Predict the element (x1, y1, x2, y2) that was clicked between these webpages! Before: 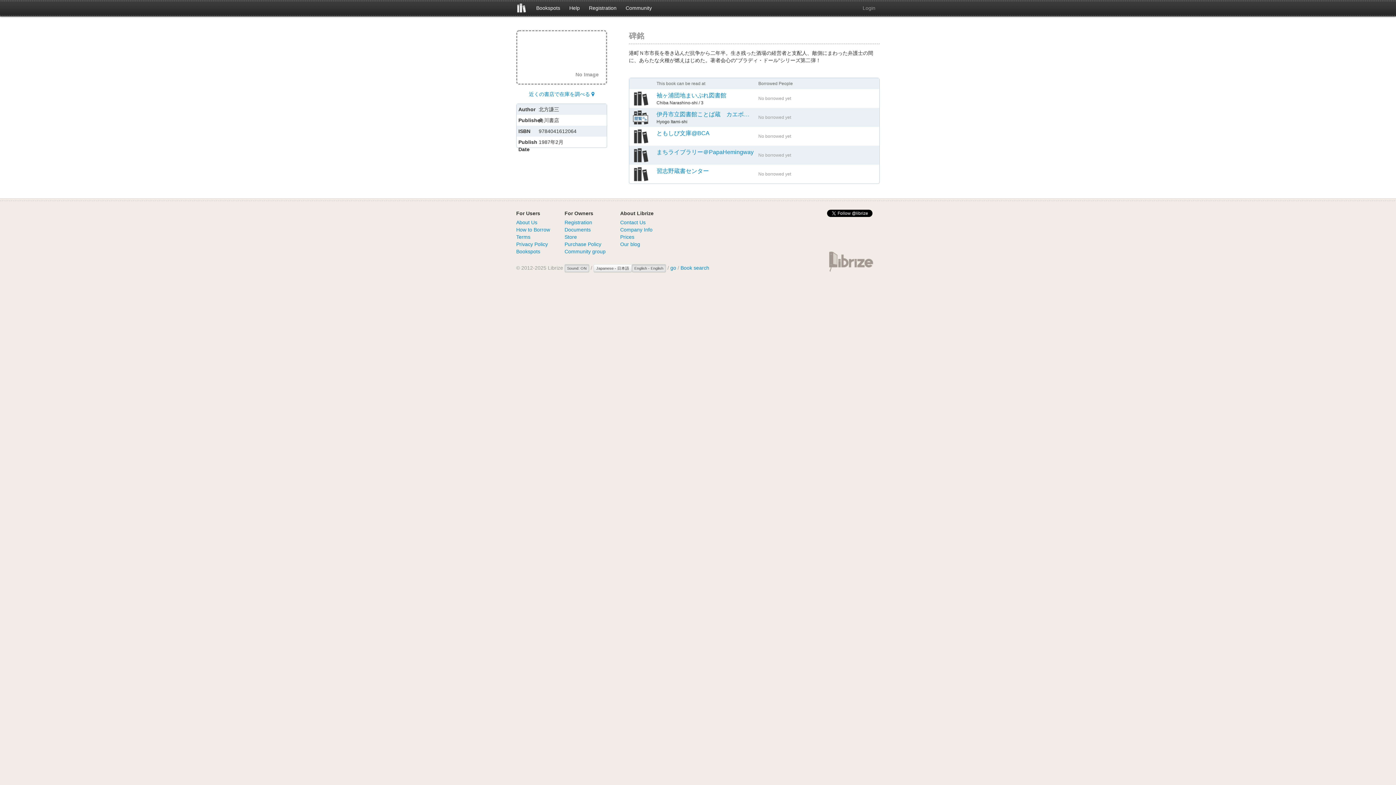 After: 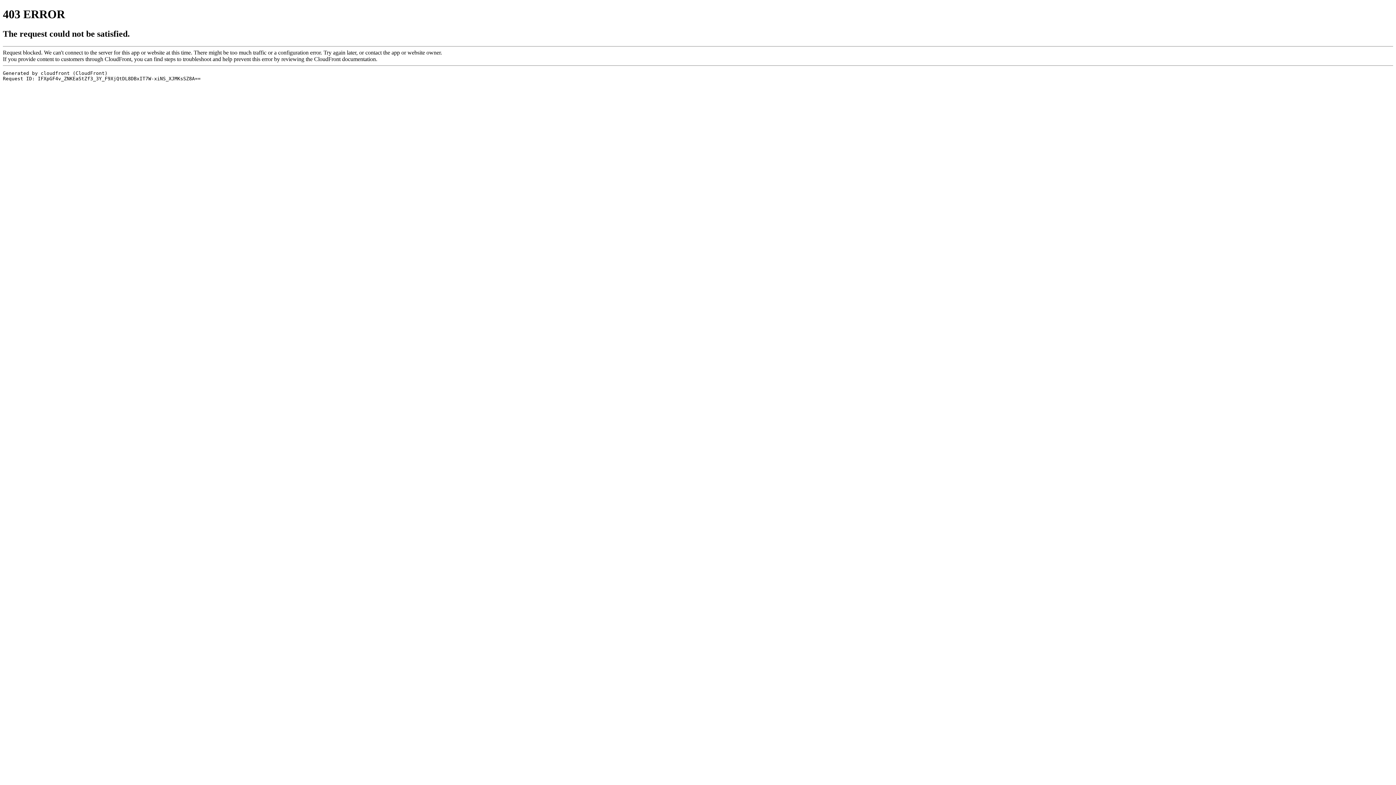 Action: bbox: (516, 241, 548, 247) label: Privacy Policy